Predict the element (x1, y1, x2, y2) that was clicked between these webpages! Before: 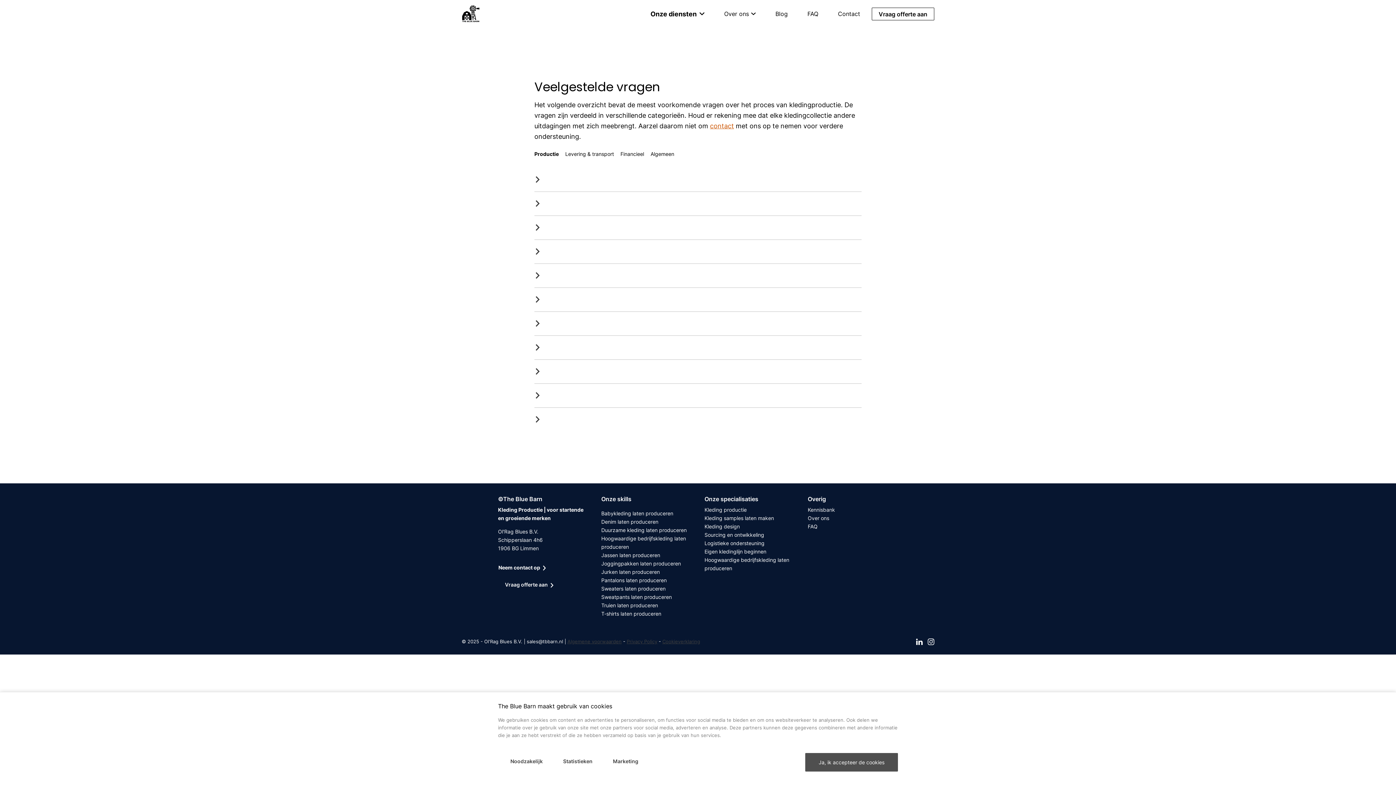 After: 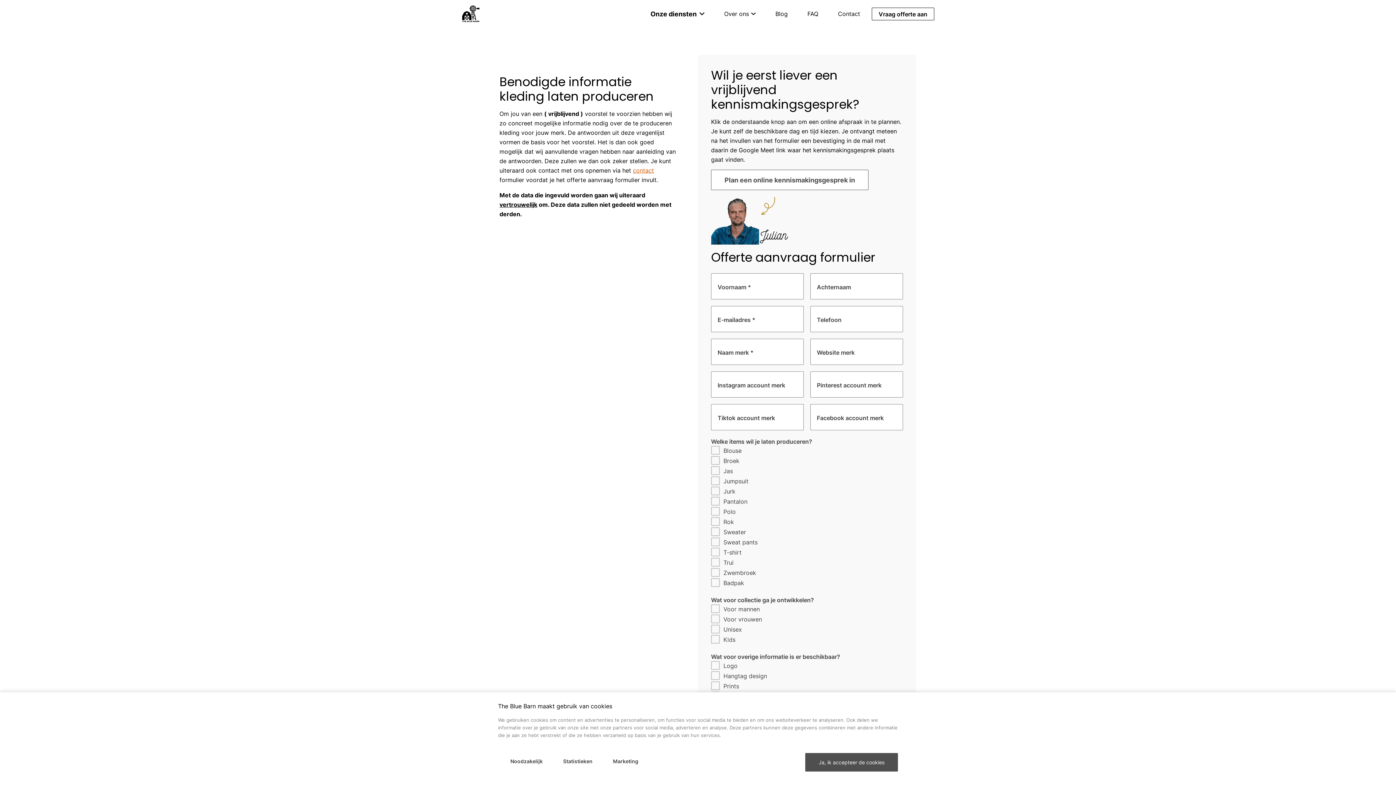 Action: bbox: (498, 579, 561, 591) label: Vraag offerte aan 